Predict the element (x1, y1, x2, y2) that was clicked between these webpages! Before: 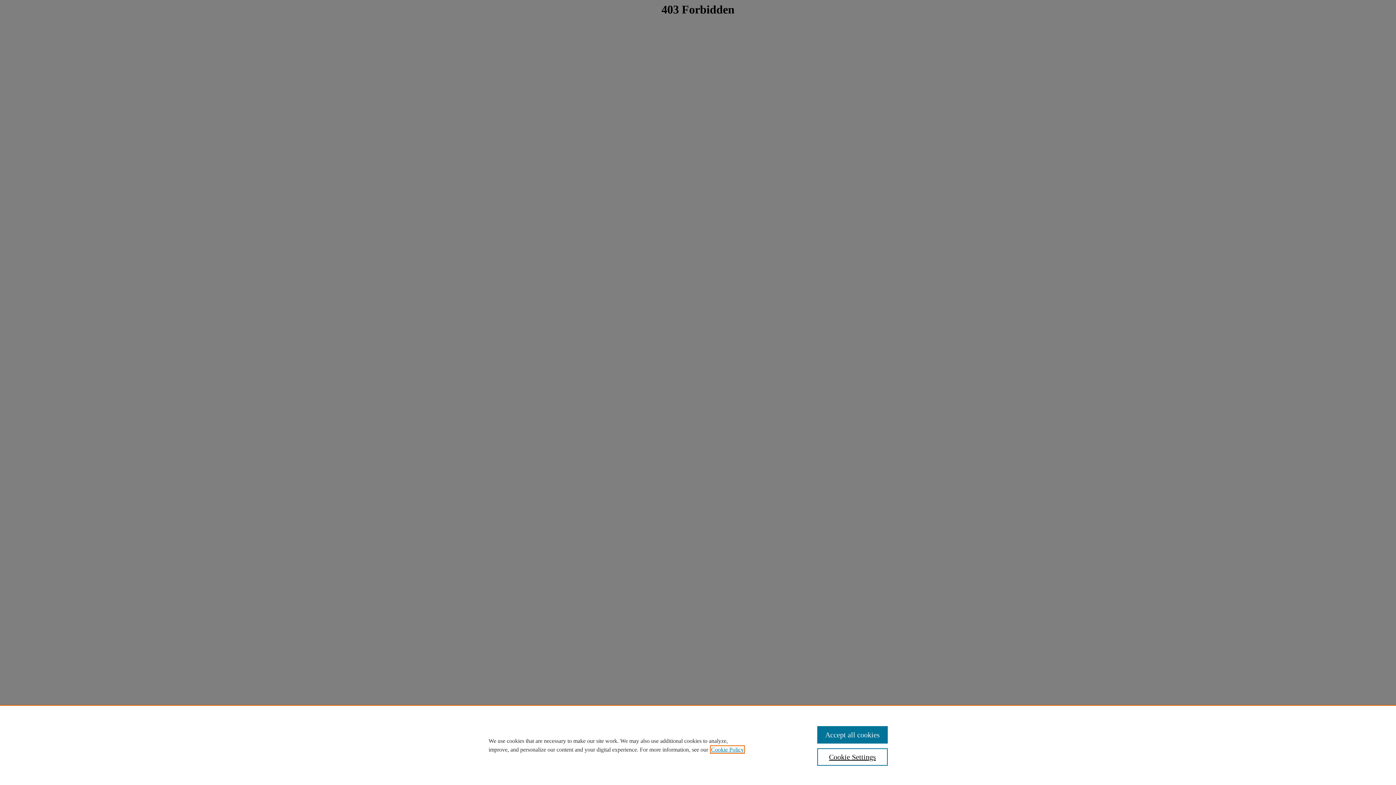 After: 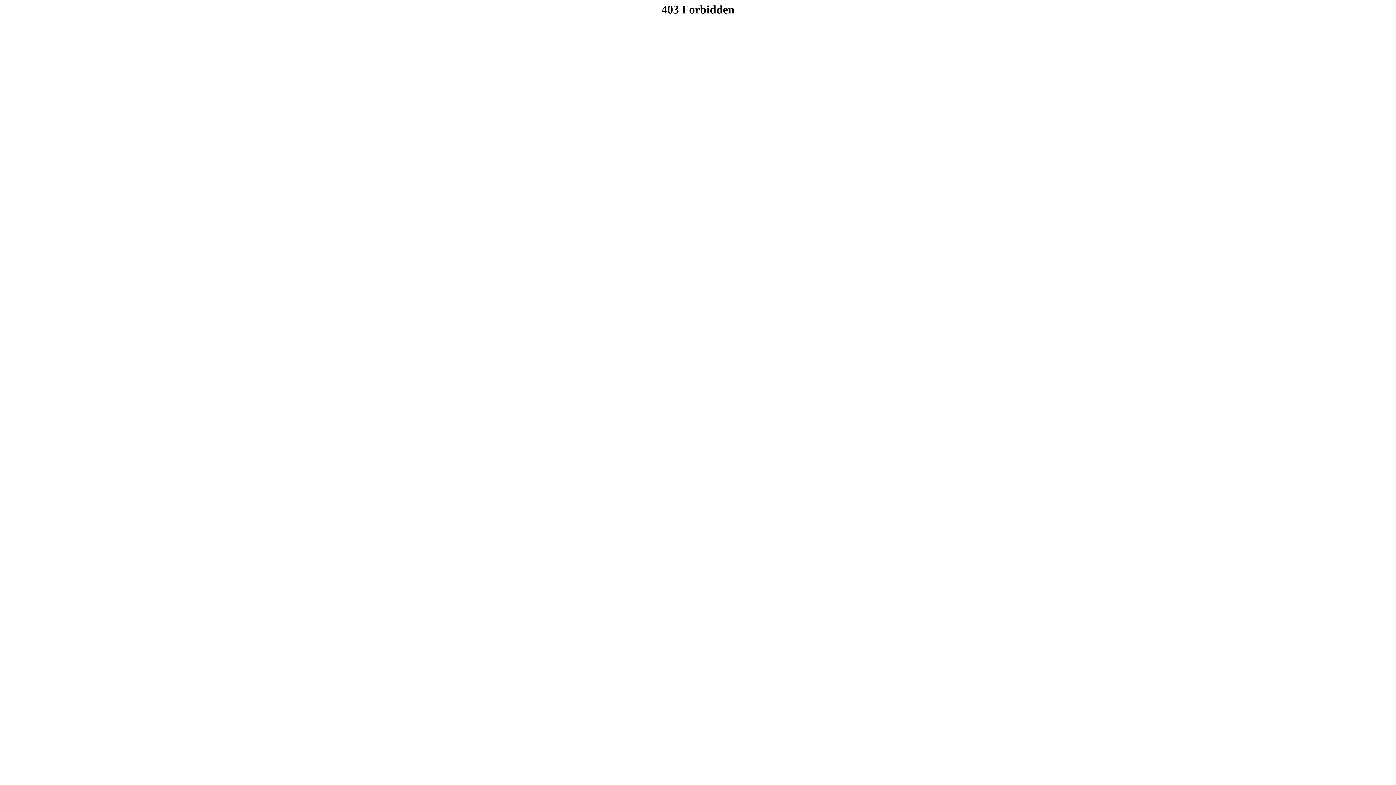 Action: label: Accept all cookies bbox: (817, 726, 887, 744)